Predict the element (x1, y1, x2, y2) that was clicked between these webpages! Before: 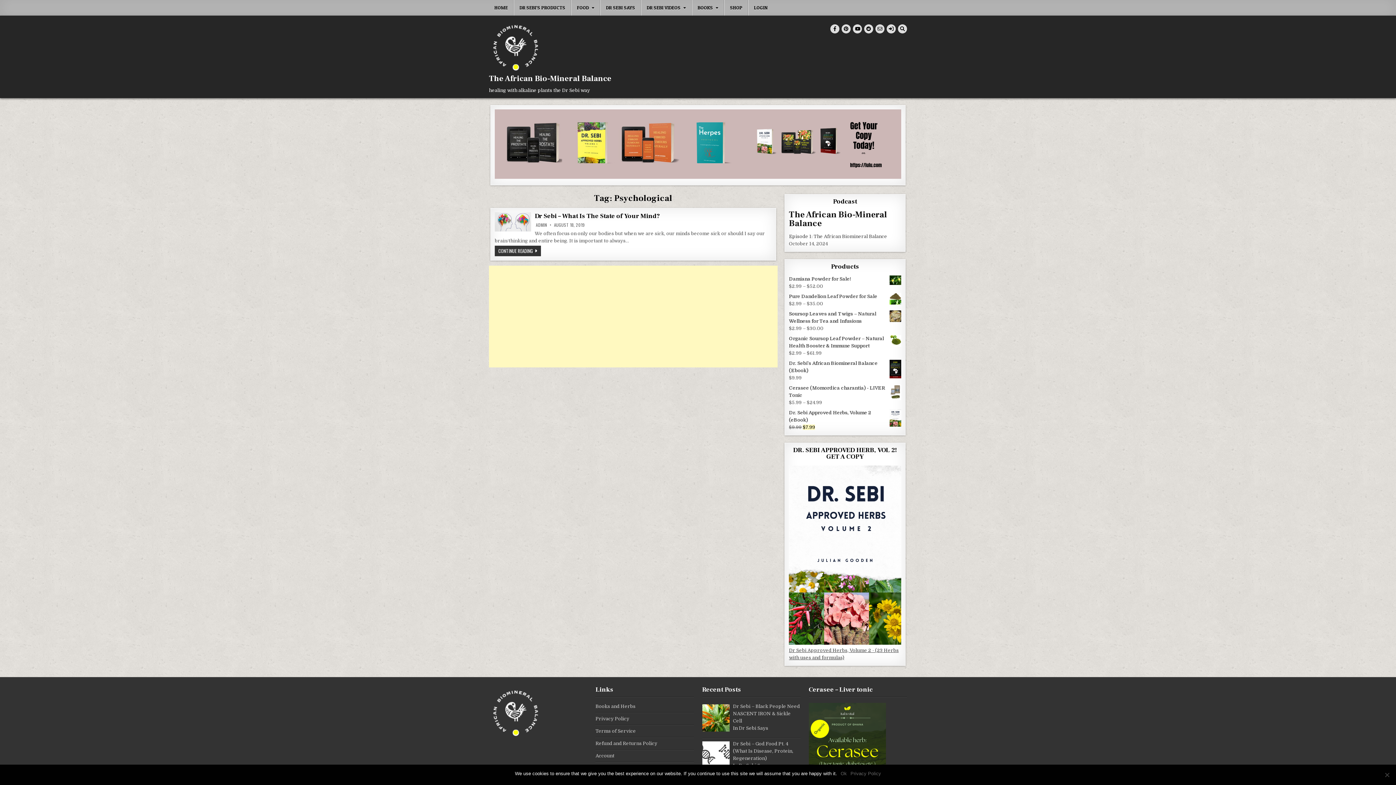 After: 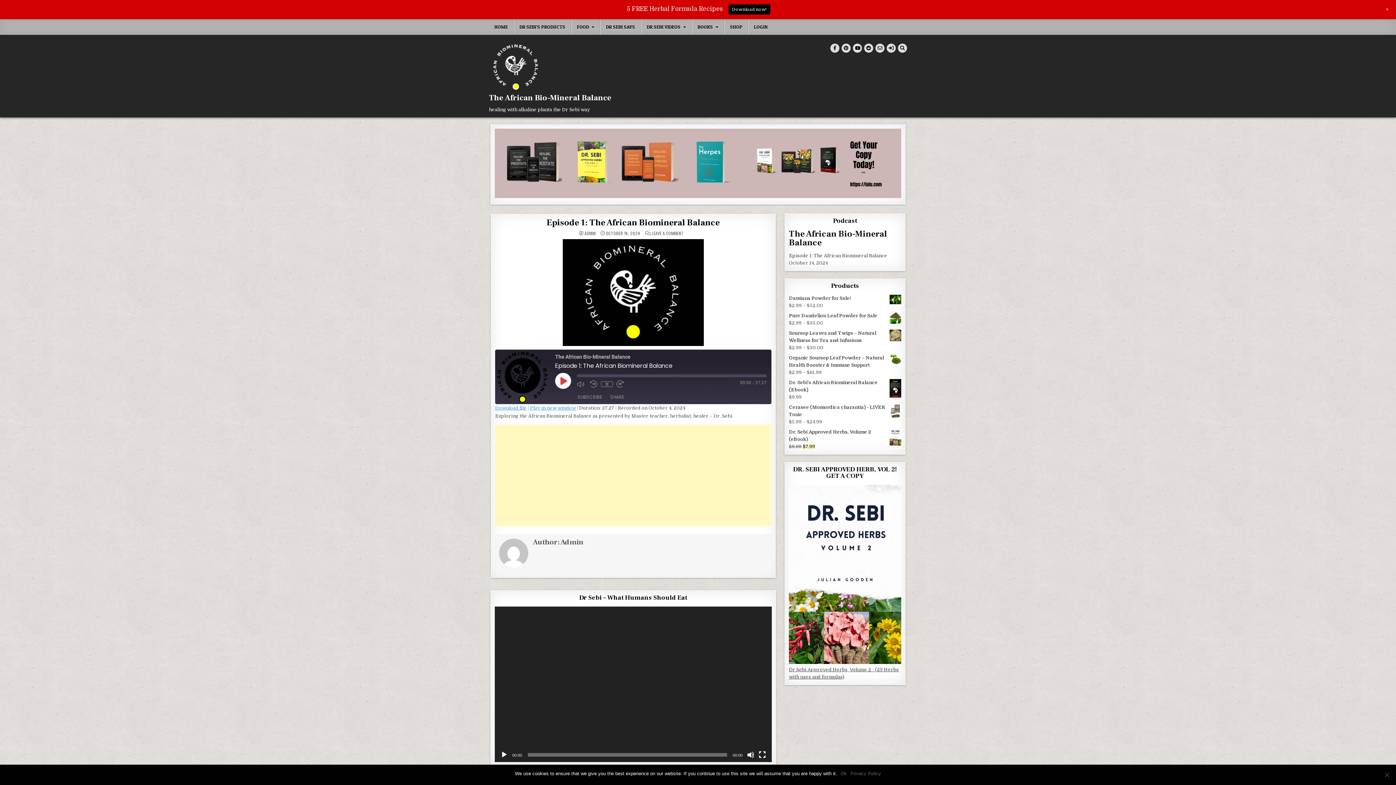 Action: bbox: (789, 233, 887, 239) label: Episode 1: The African Biomineral Balance